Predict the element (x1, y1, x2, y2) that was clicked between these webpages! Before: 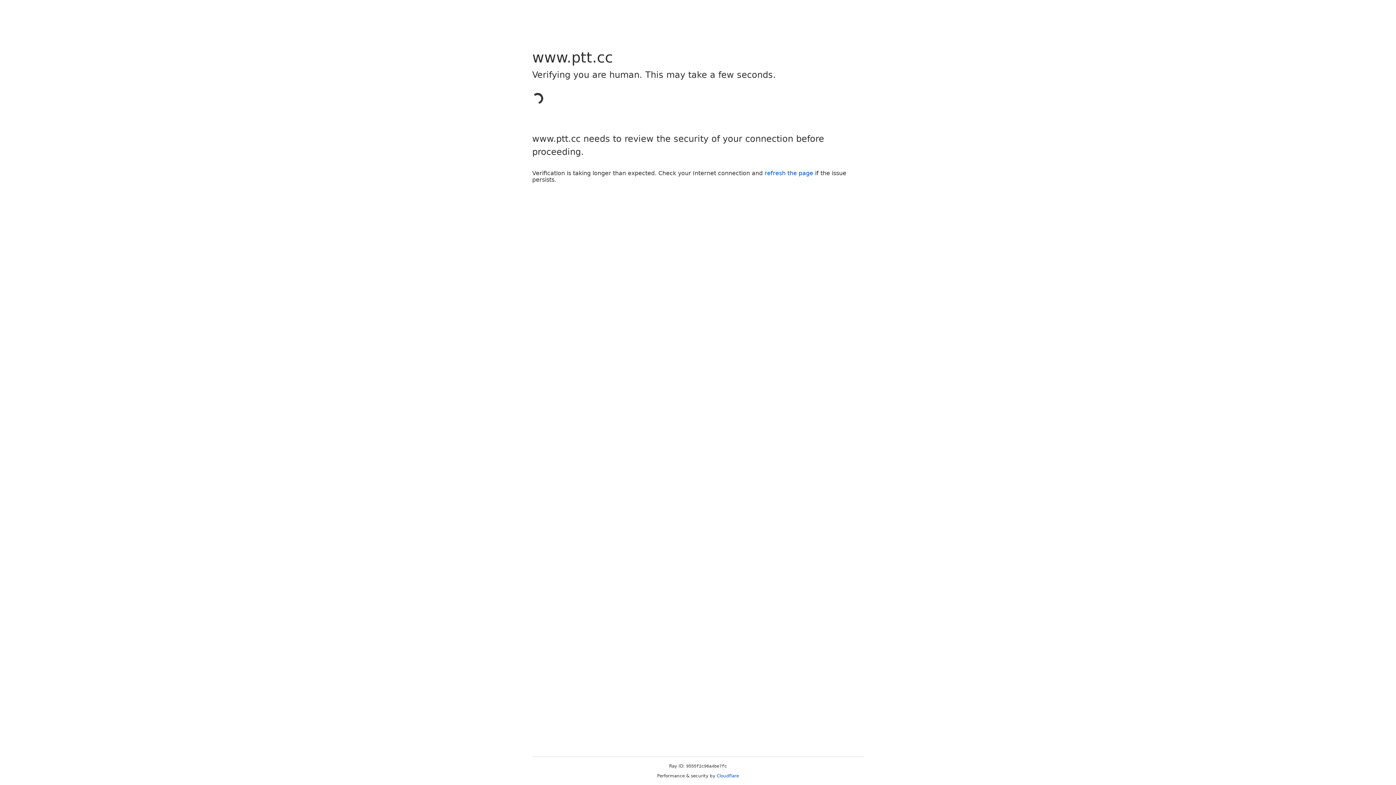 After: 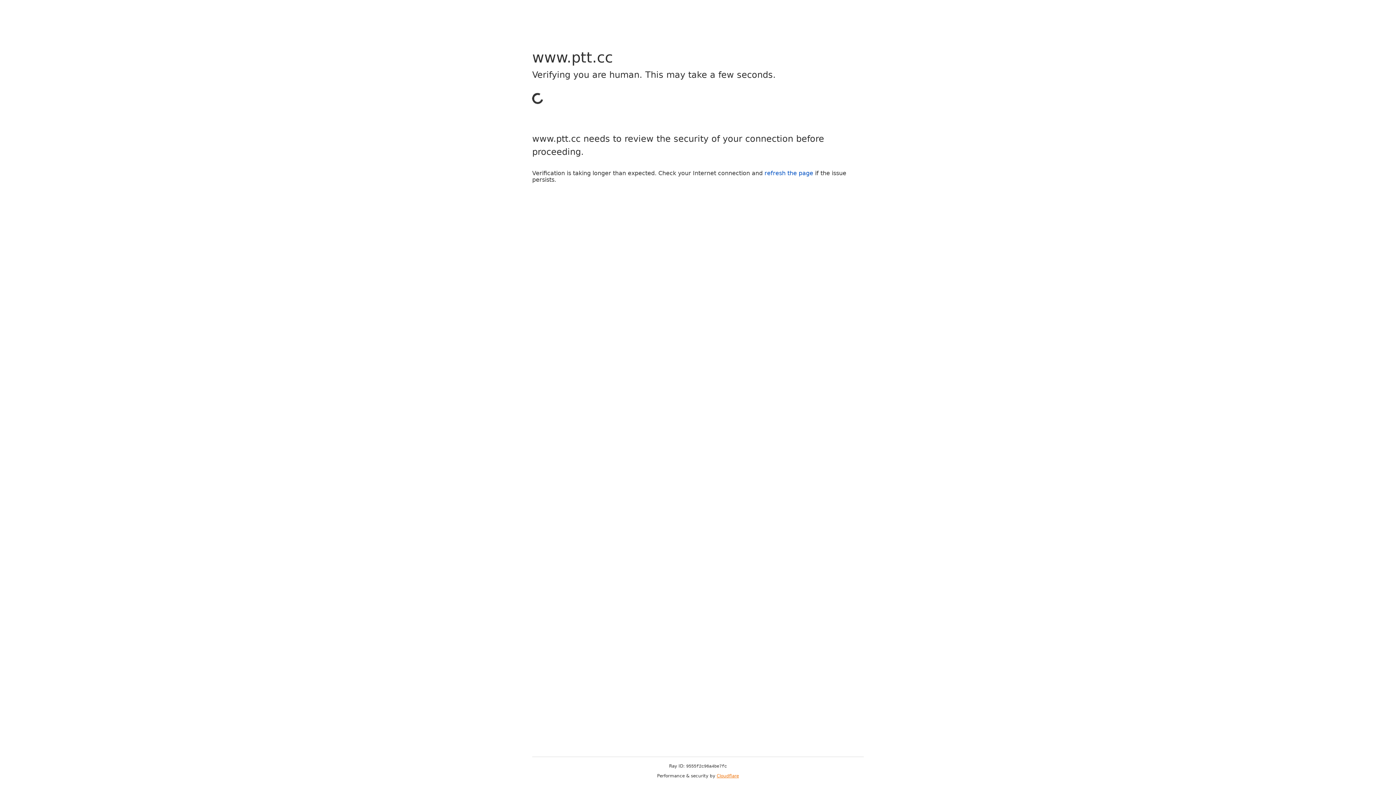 Action: label: Cloudflare bbox: (716, 773, 739, 778)